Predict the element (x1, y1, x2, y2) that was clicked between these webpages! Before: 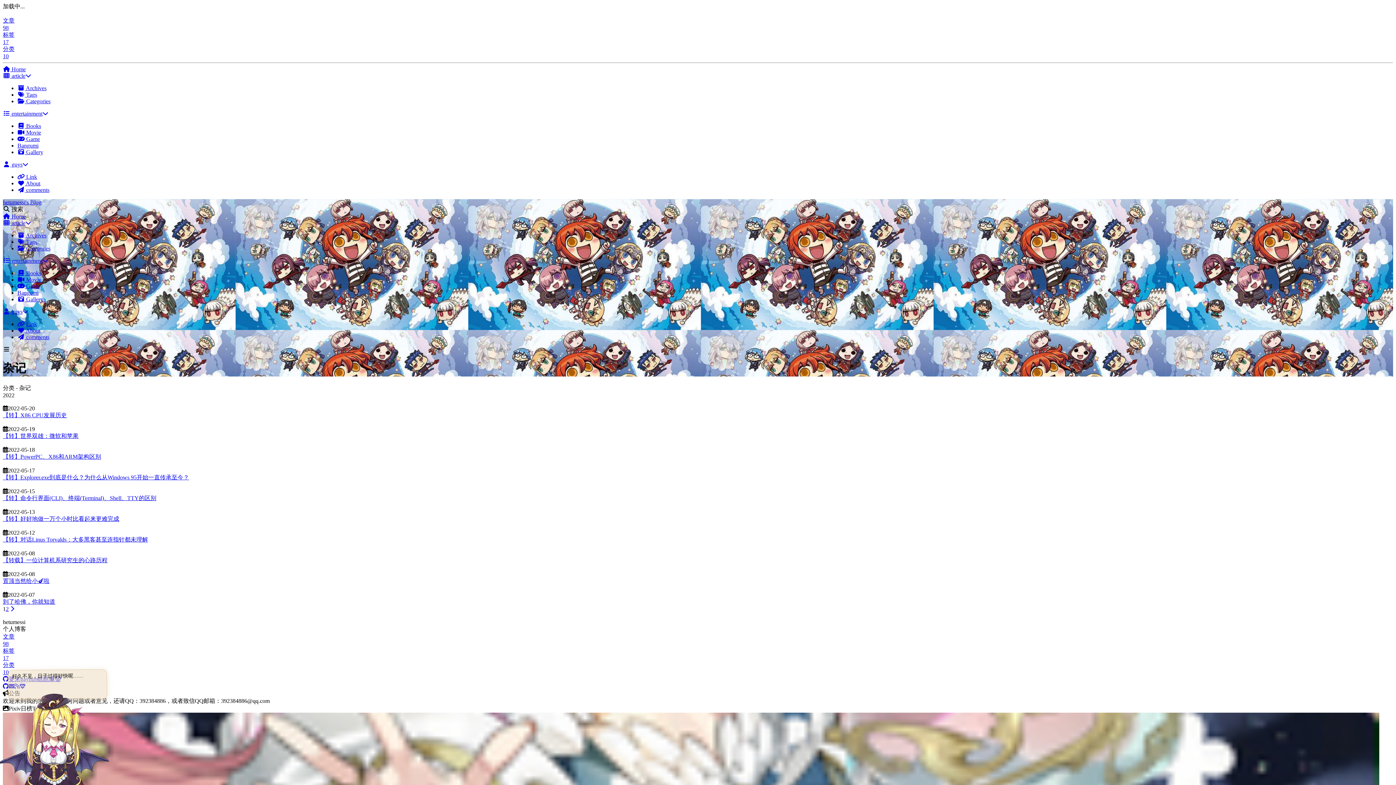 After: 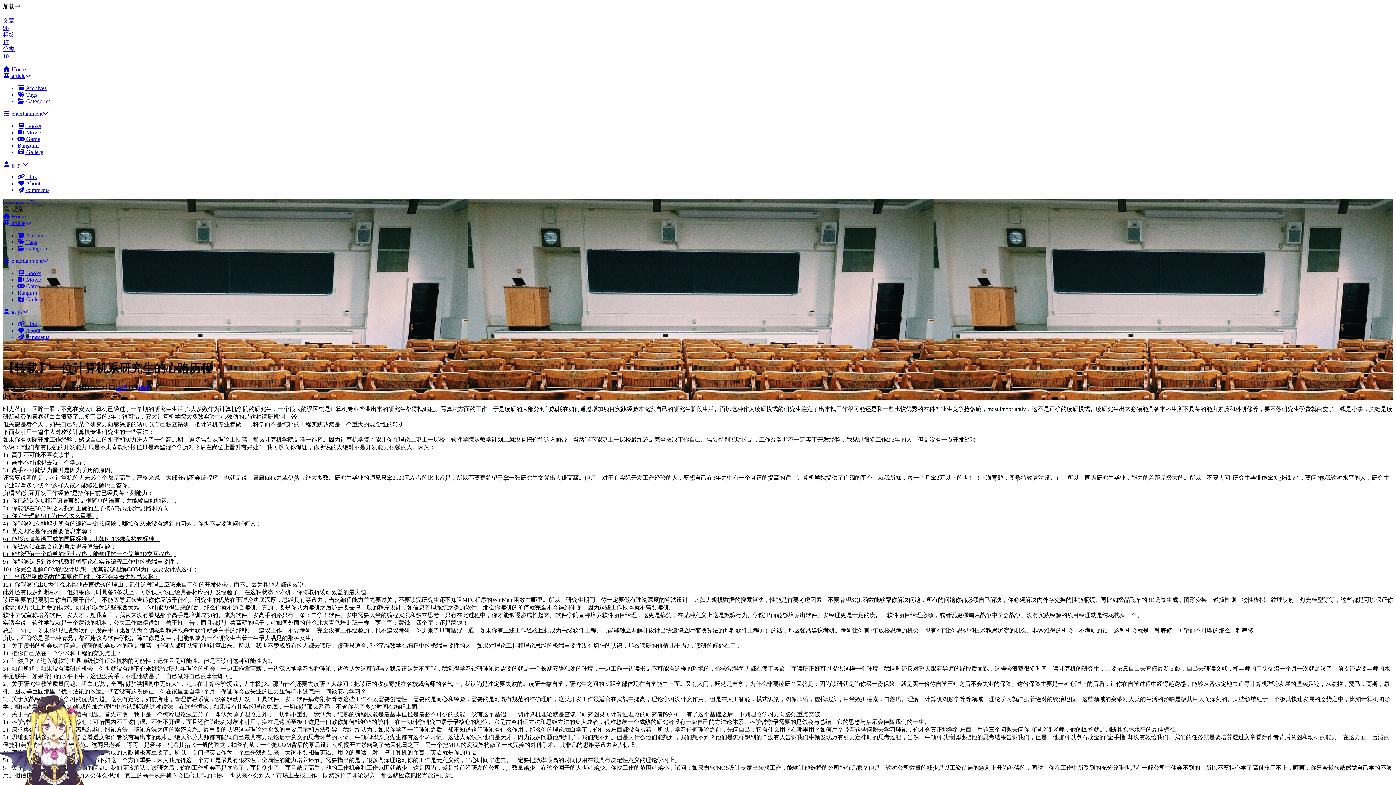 Action: bbox: (2, 557, 107, 563) label: 【转载】一位计算机系研究生的心路历程